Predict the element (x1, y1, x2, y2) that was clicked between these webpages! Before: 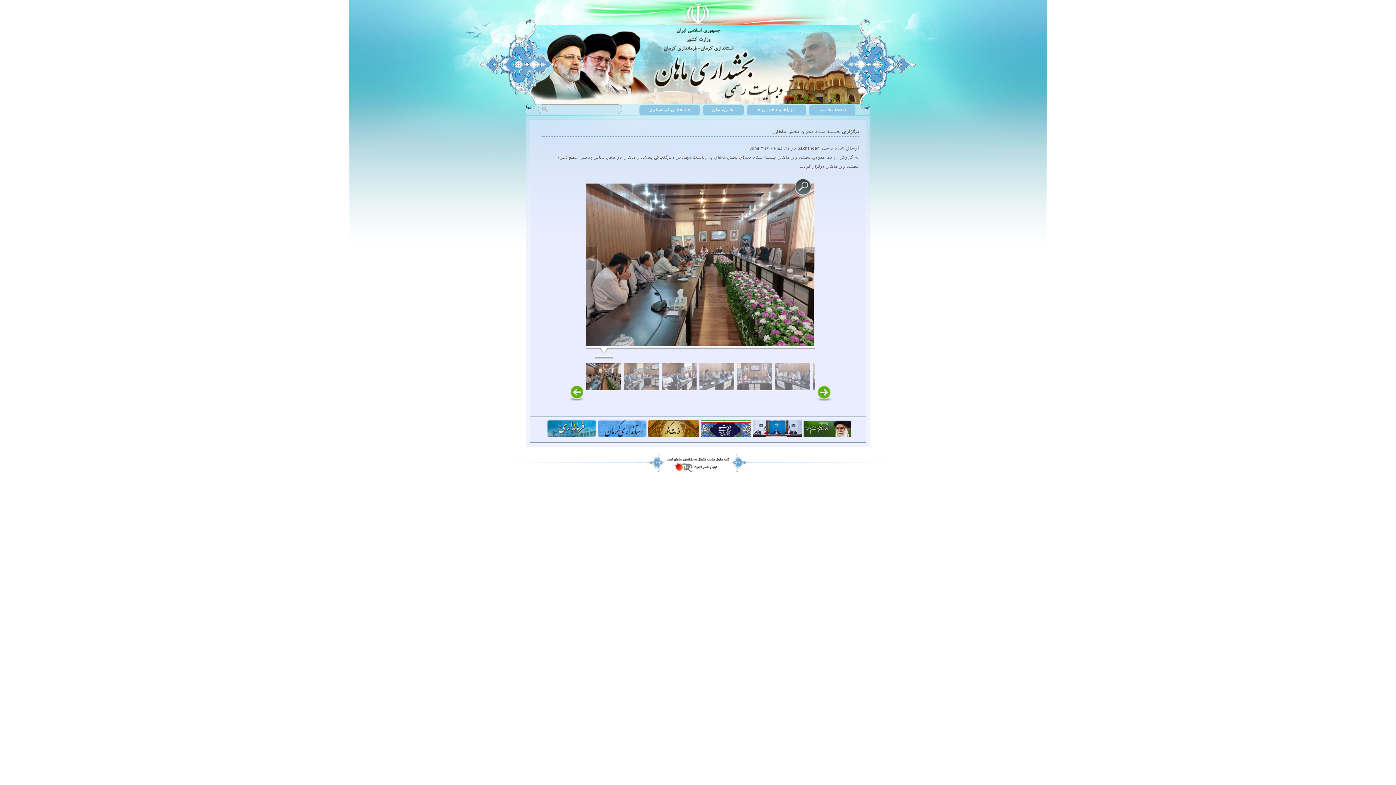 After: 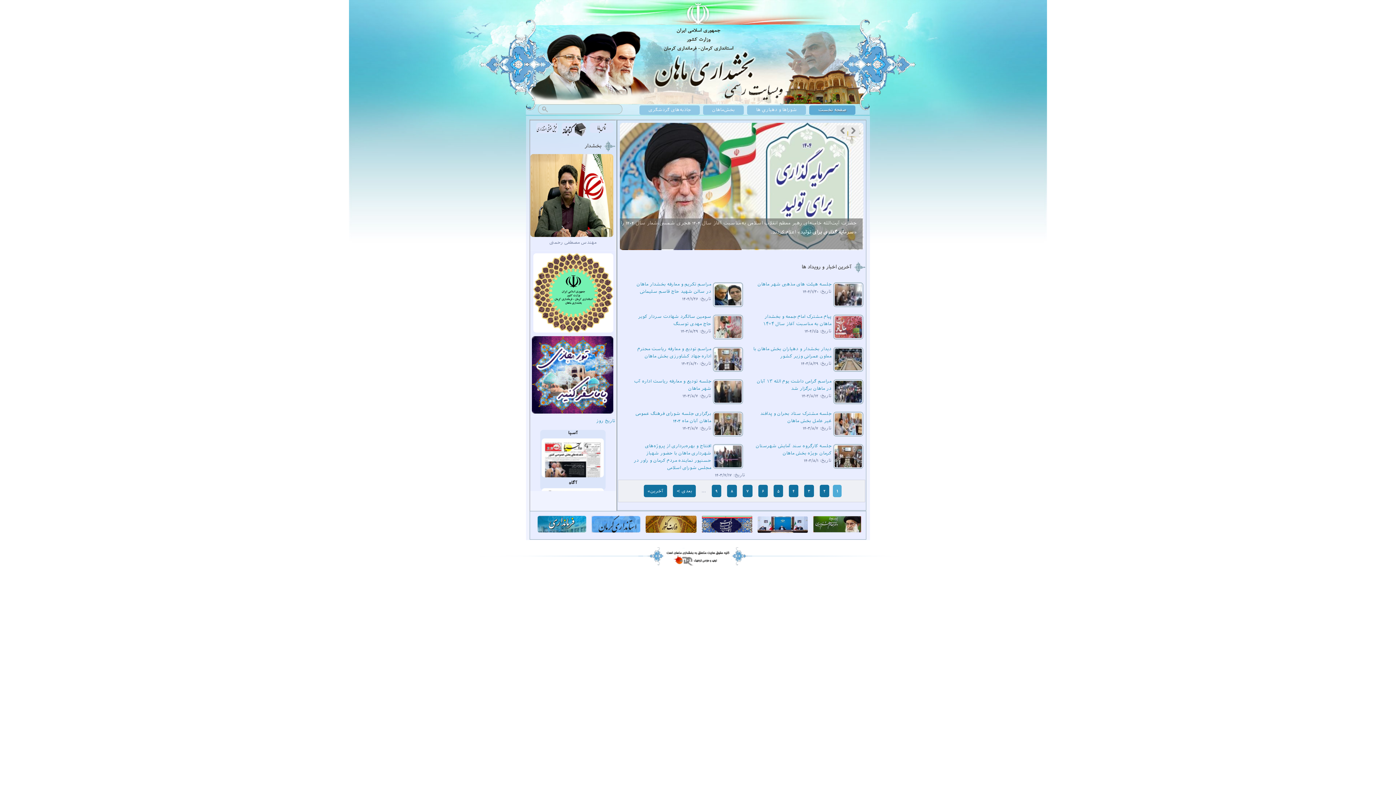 Action: label: شوراها و دهياري ها bbox: (747, 105, 806, 114)